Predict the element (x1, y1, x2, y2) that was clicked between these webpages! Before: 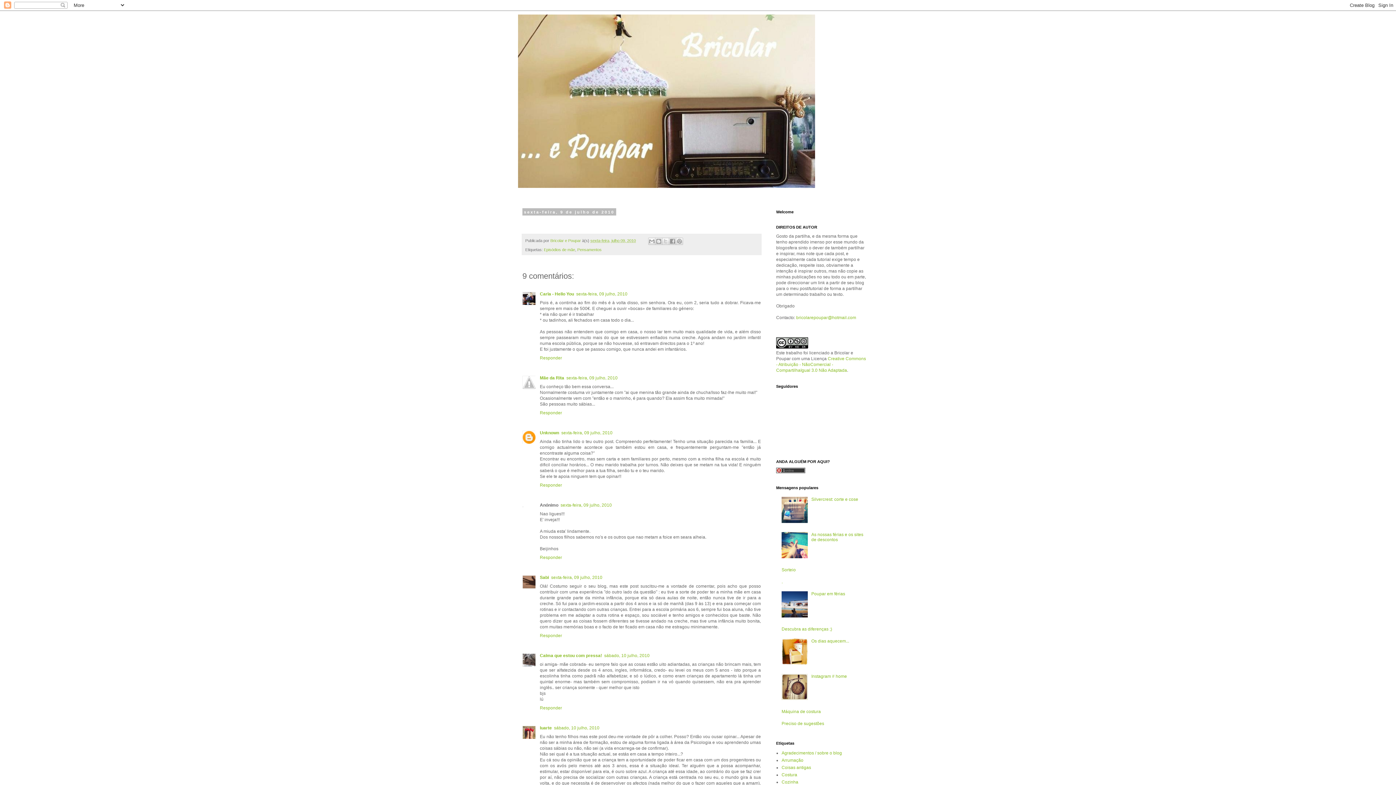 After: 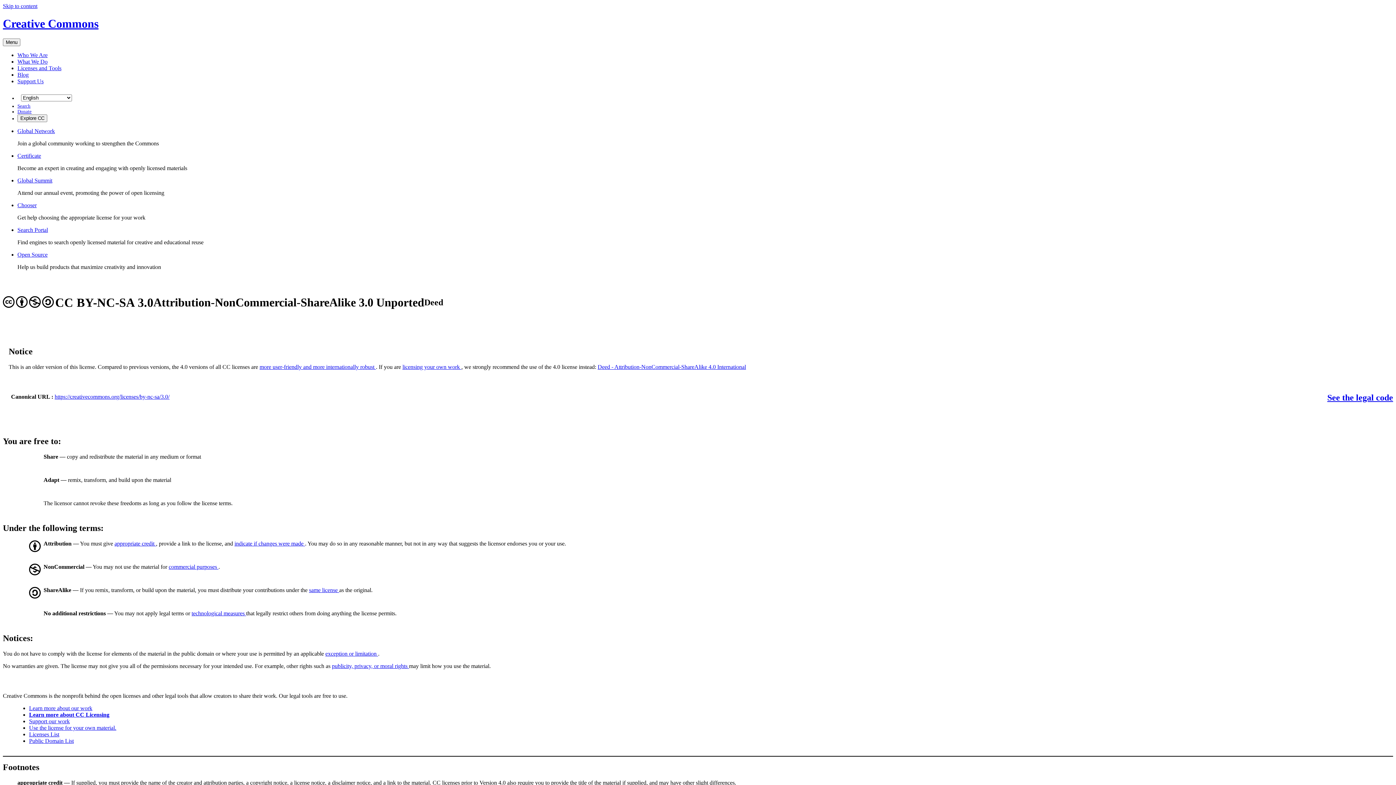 Action: bbox: (776, 344, 808, 349)